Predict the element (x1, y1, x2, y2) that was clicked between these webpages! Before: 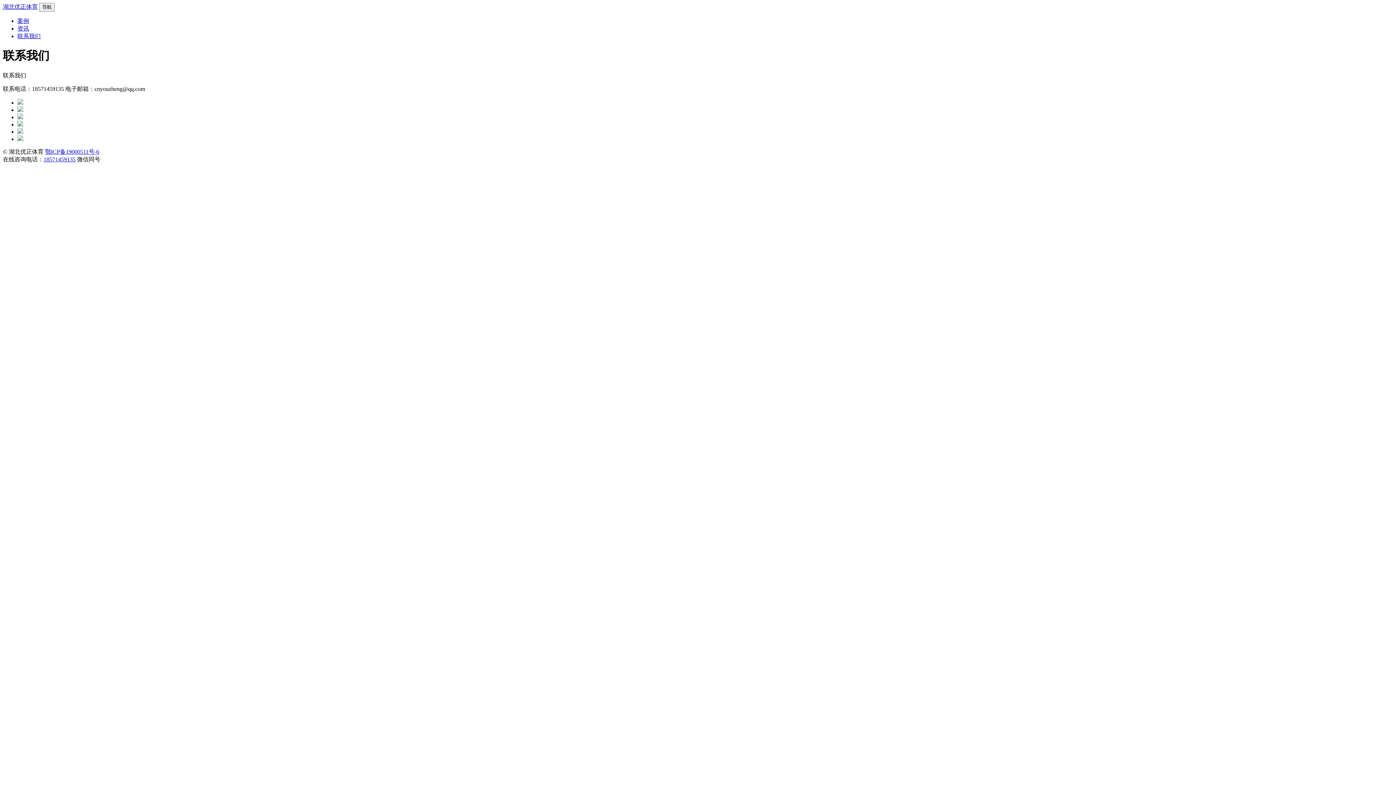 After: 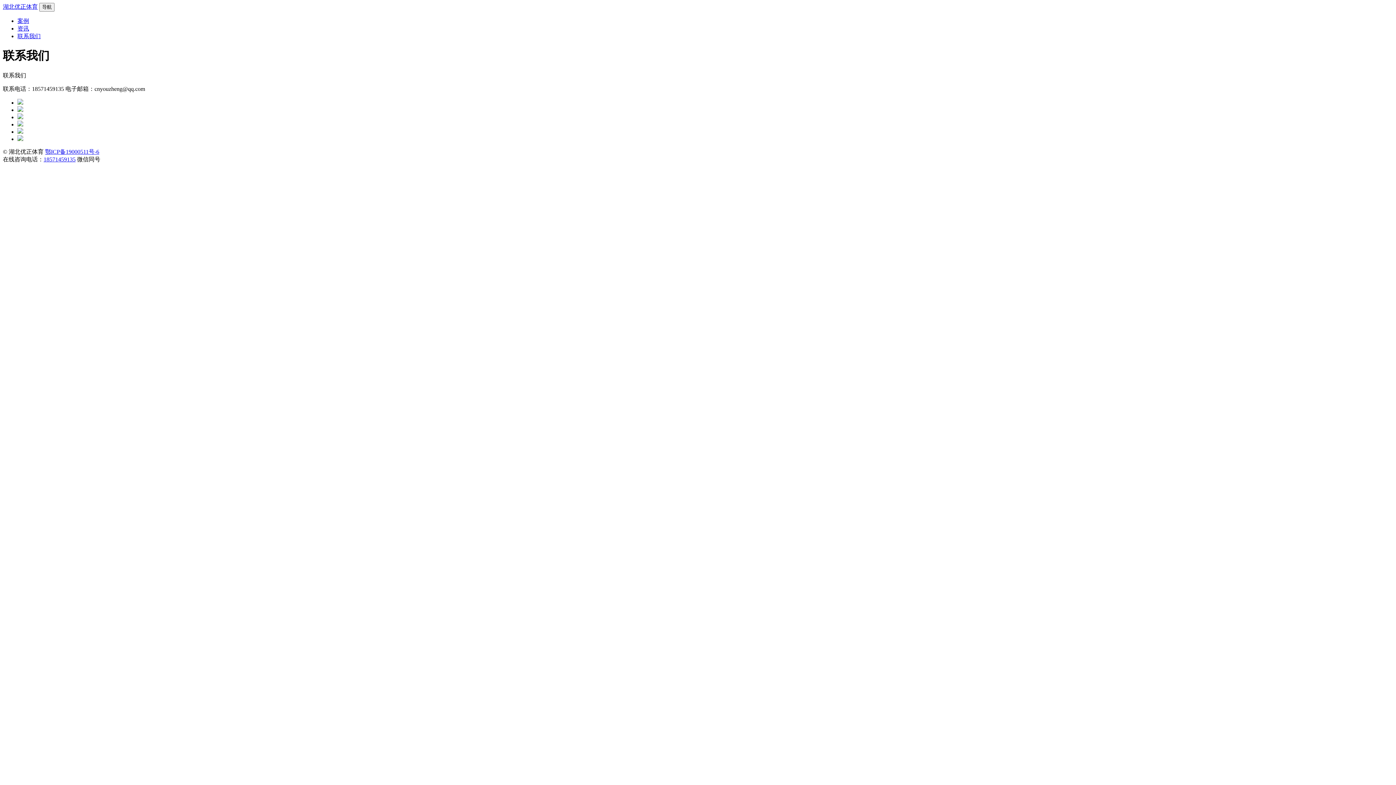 Action: bbox: (43, 156, 75, 162) label: 18571459135